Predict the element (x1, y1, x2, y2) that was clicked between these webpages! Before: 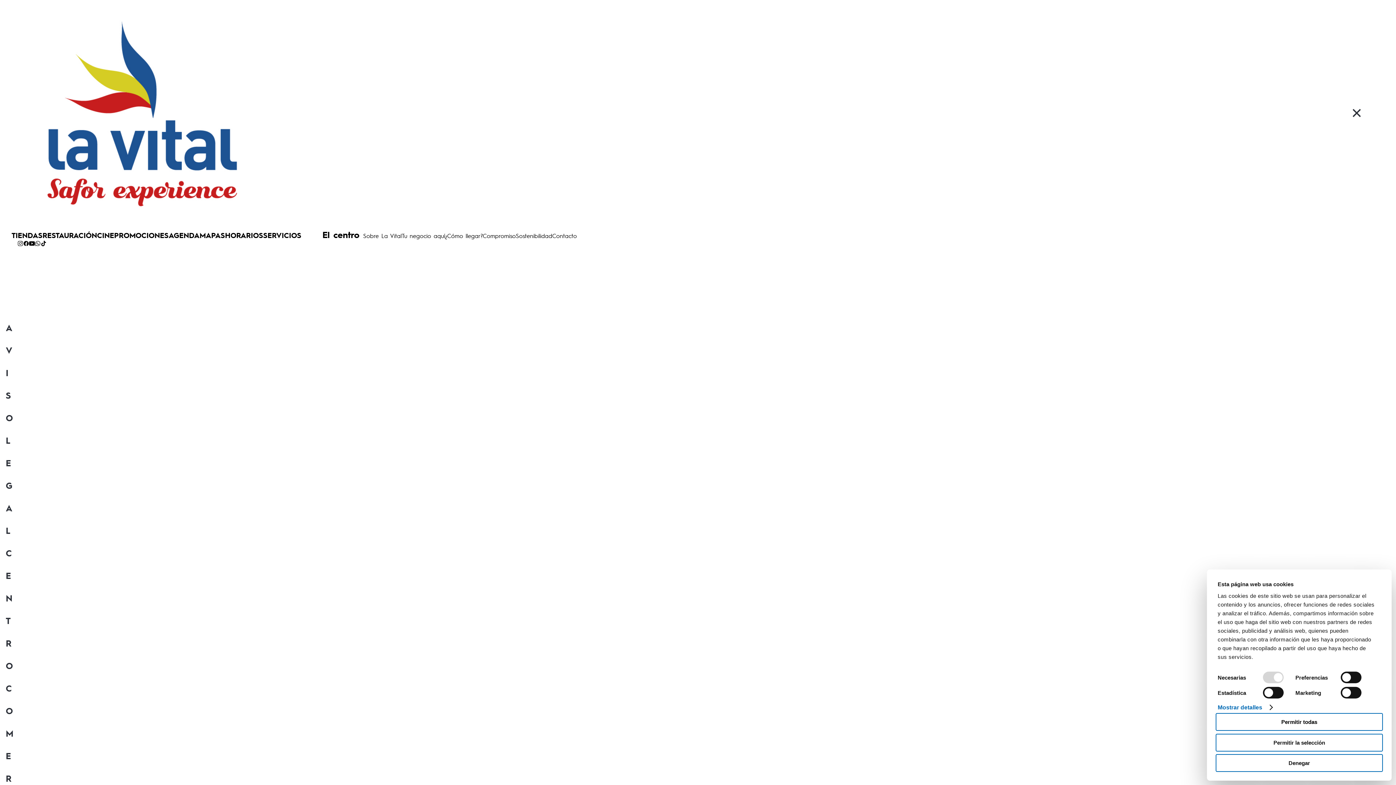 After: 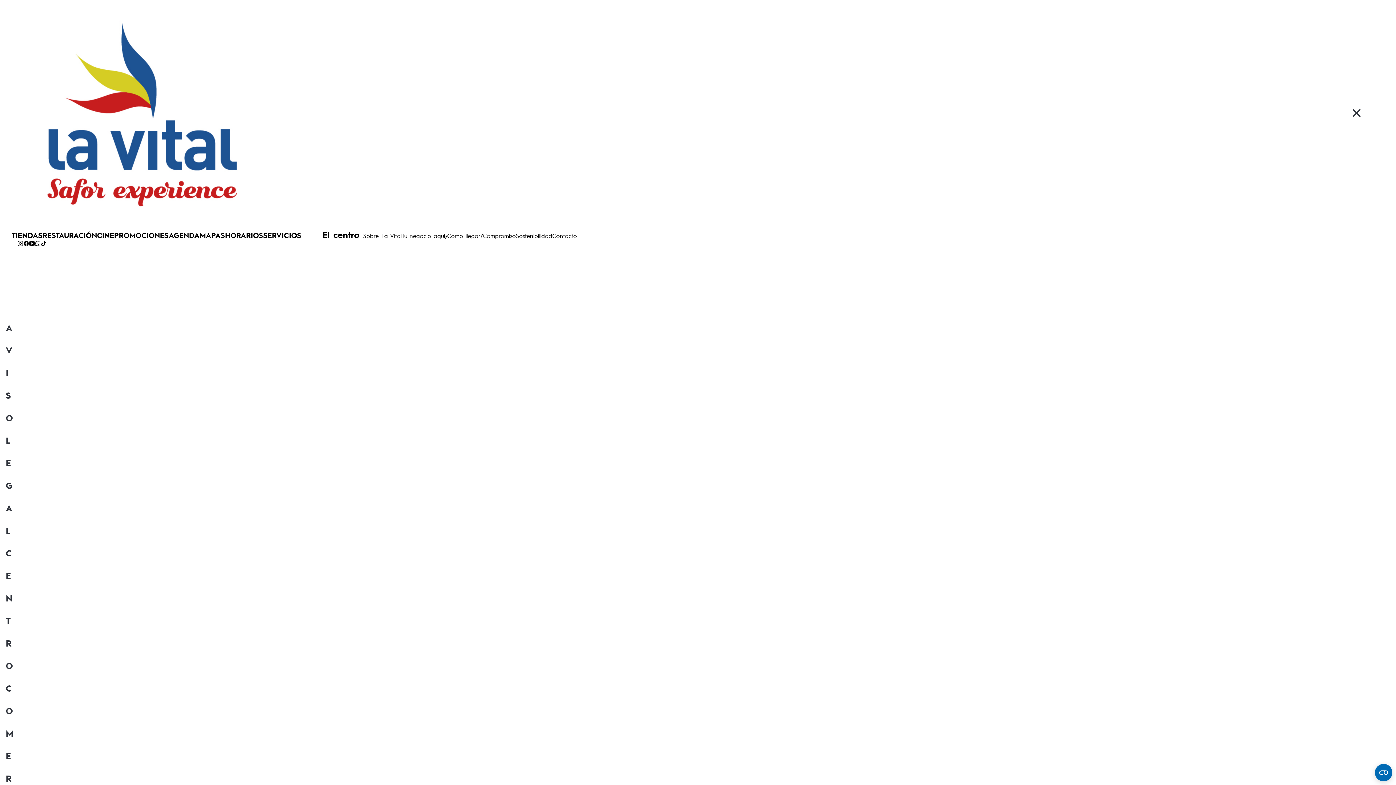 Action: bbox: (1216, 713, 1383, 731) label: Permitir todas